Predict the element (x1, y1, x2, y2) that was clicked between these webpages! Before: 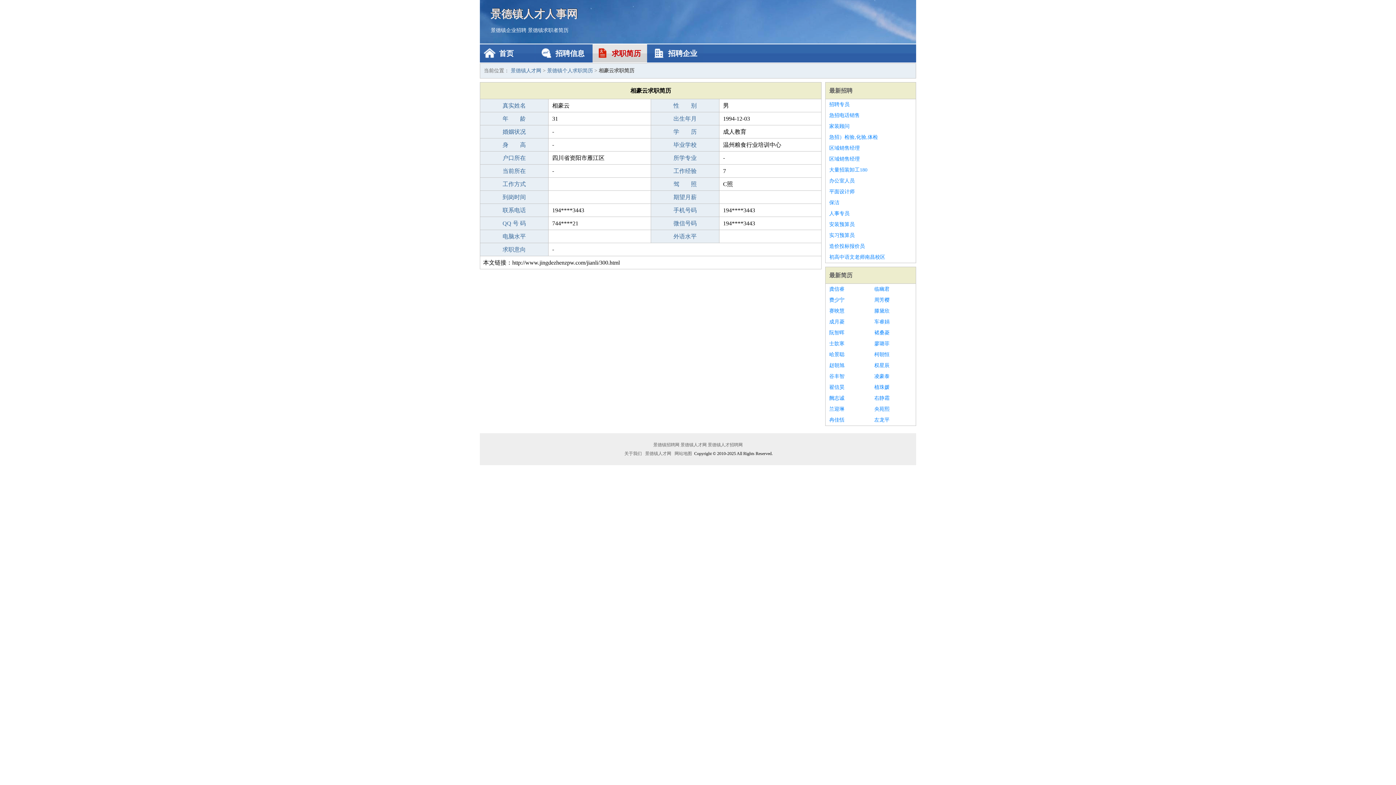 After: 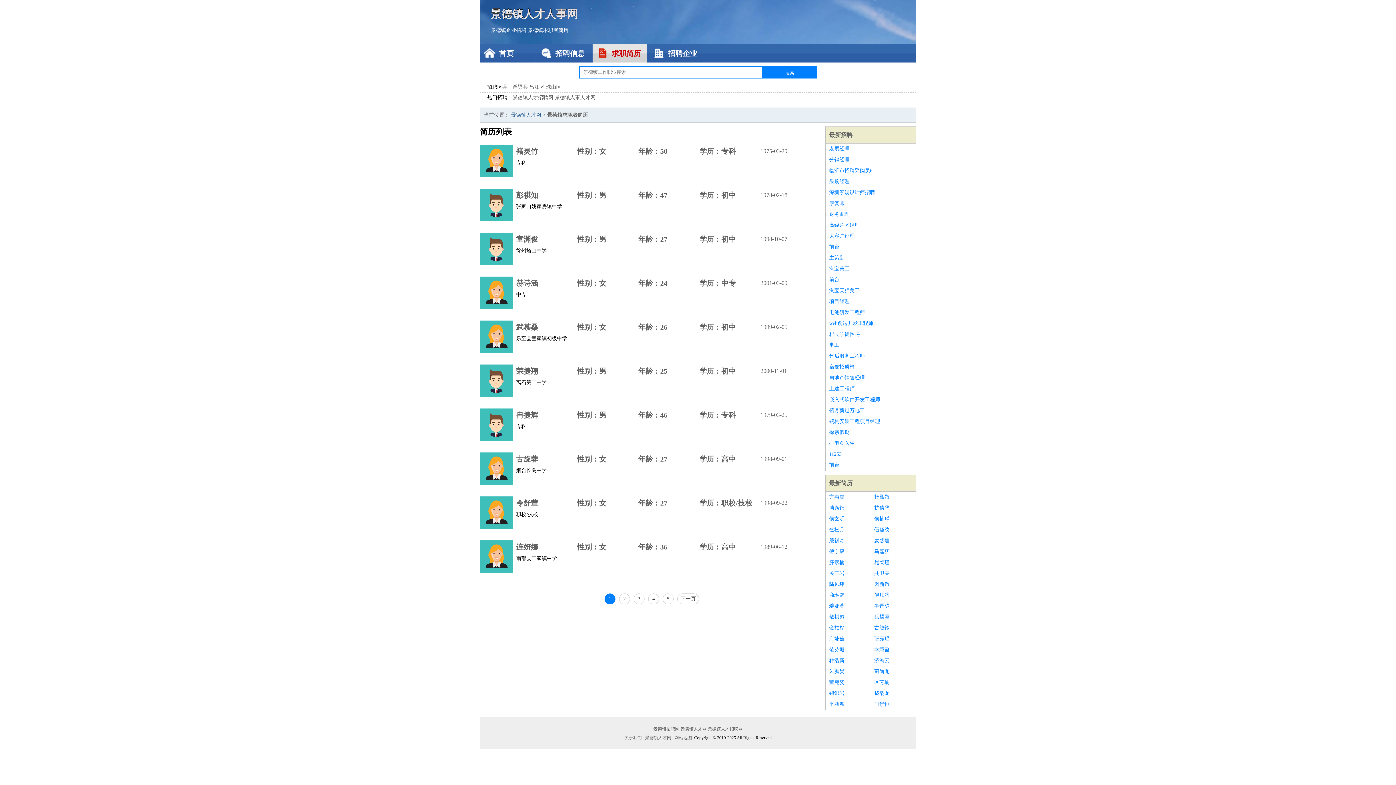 Action: label: 求职简历 bbox: (592, 44, 647, 62)